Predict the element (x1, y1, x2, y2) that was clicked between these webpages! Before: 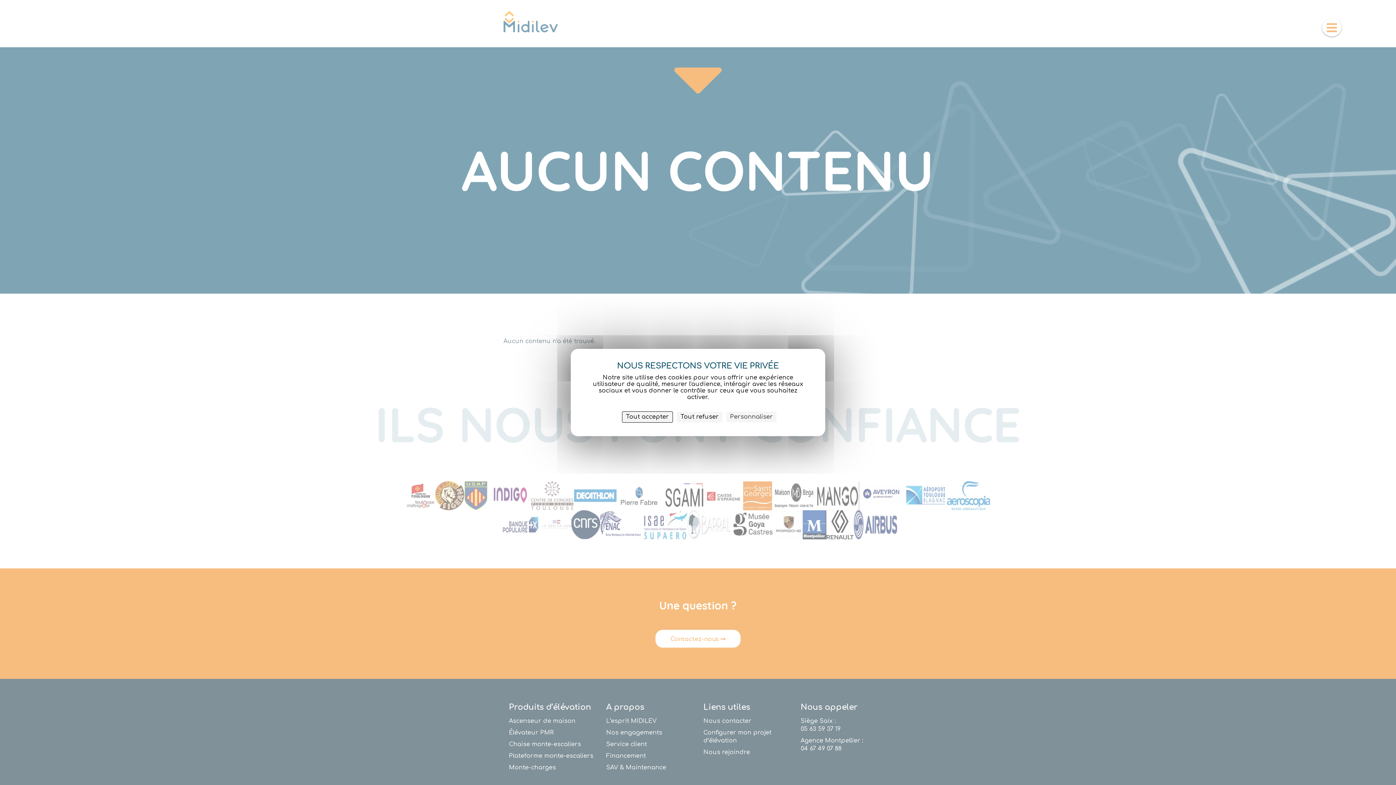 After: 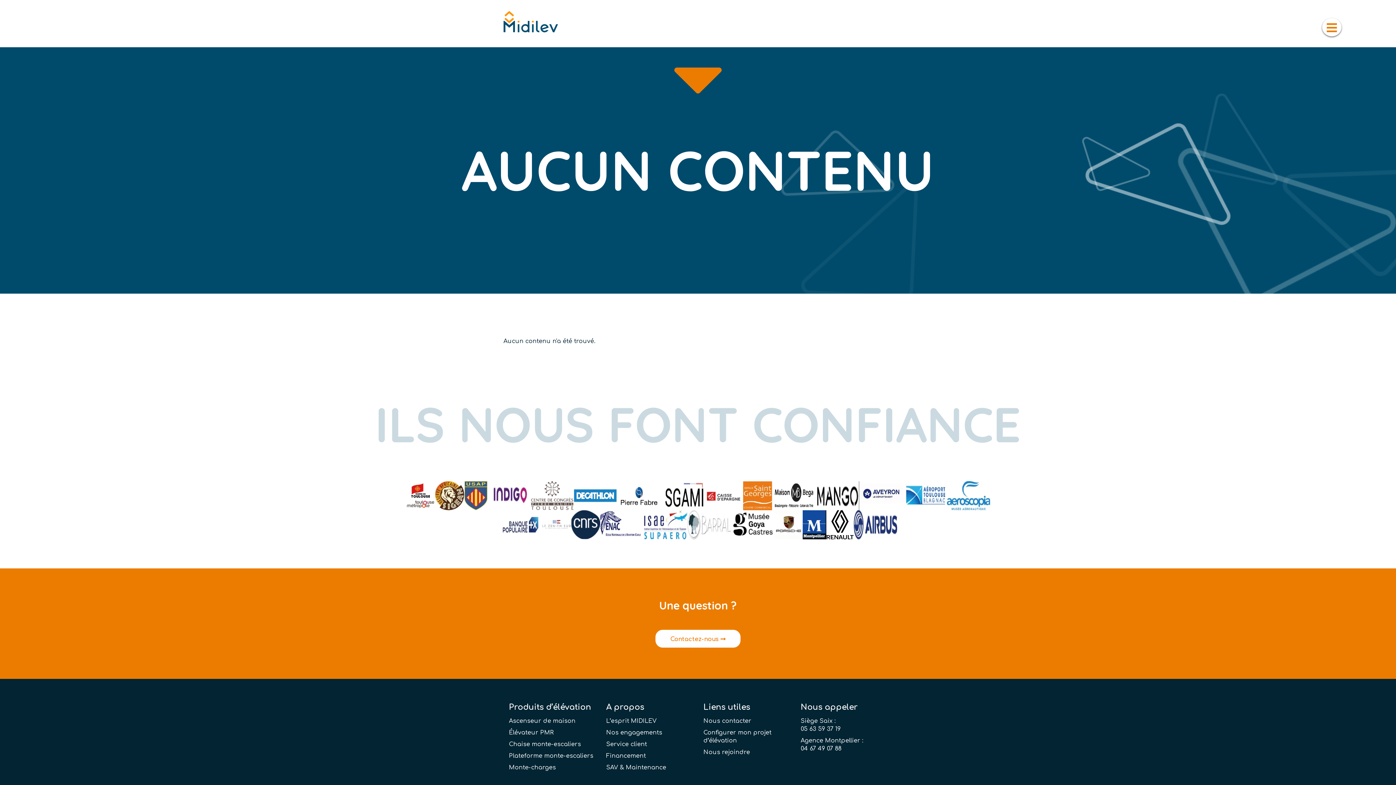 Action: bbox: (622, 411, 673, 422) label: Cookies : Tout accepter